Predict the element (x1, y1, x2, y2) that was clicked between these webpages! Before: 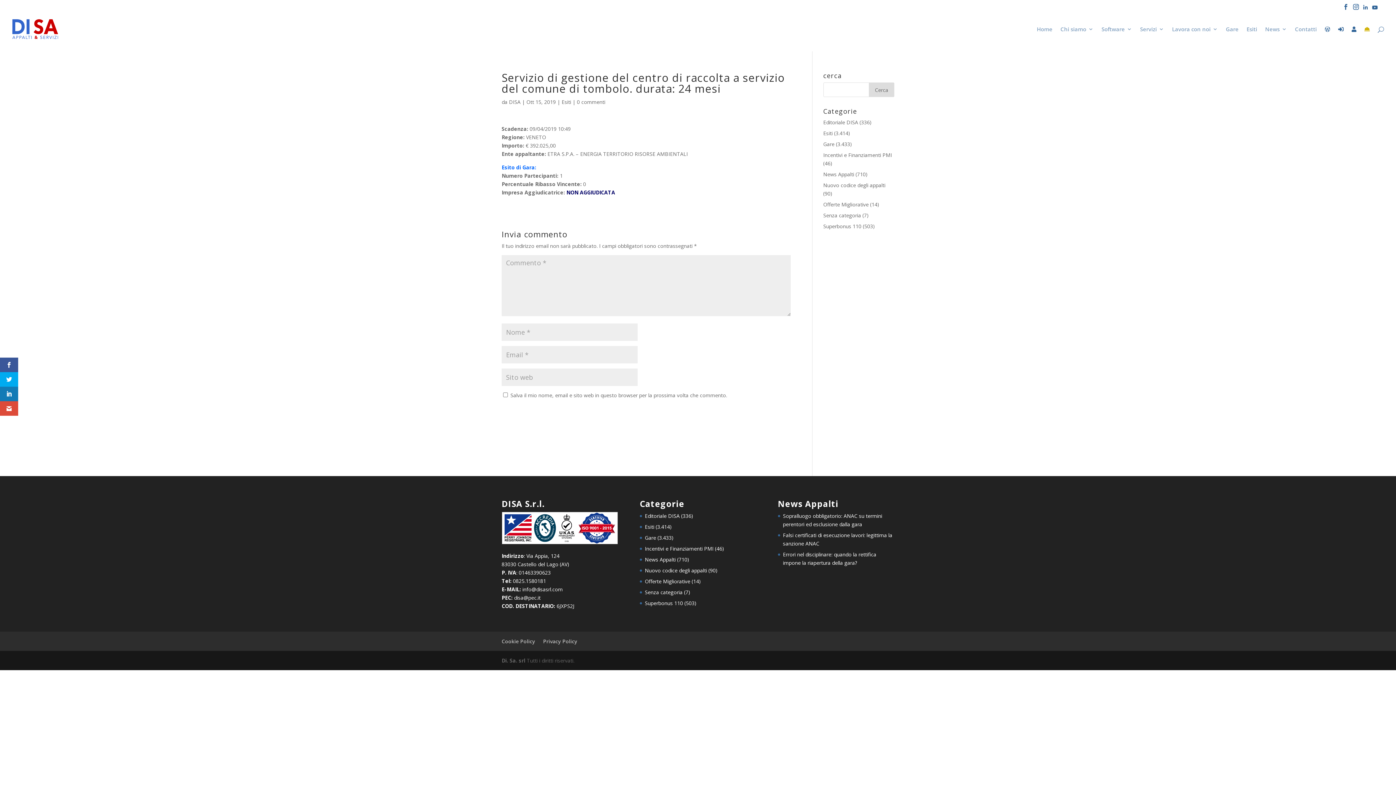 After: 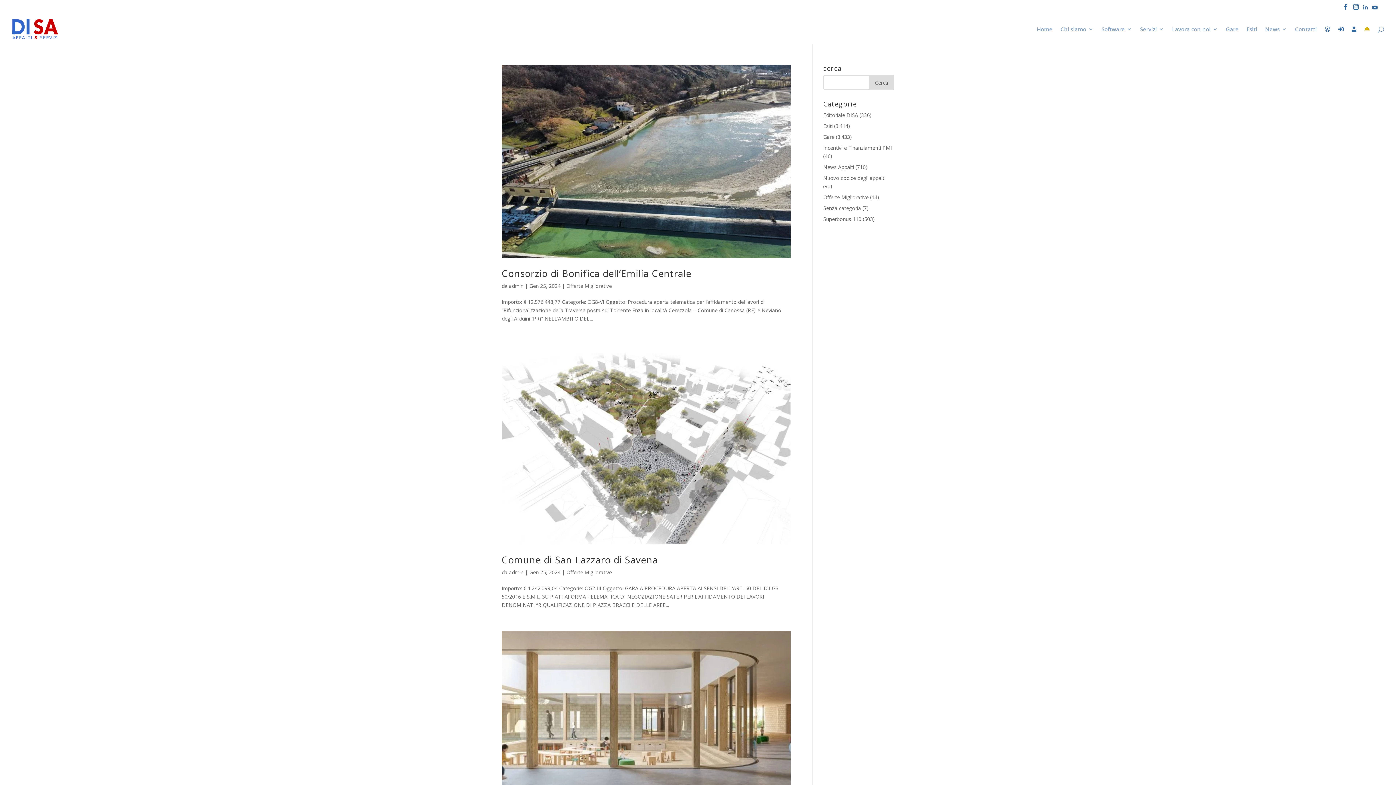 Action: label: Offerte Migliorative bbox: (645, 578, 690, 585)